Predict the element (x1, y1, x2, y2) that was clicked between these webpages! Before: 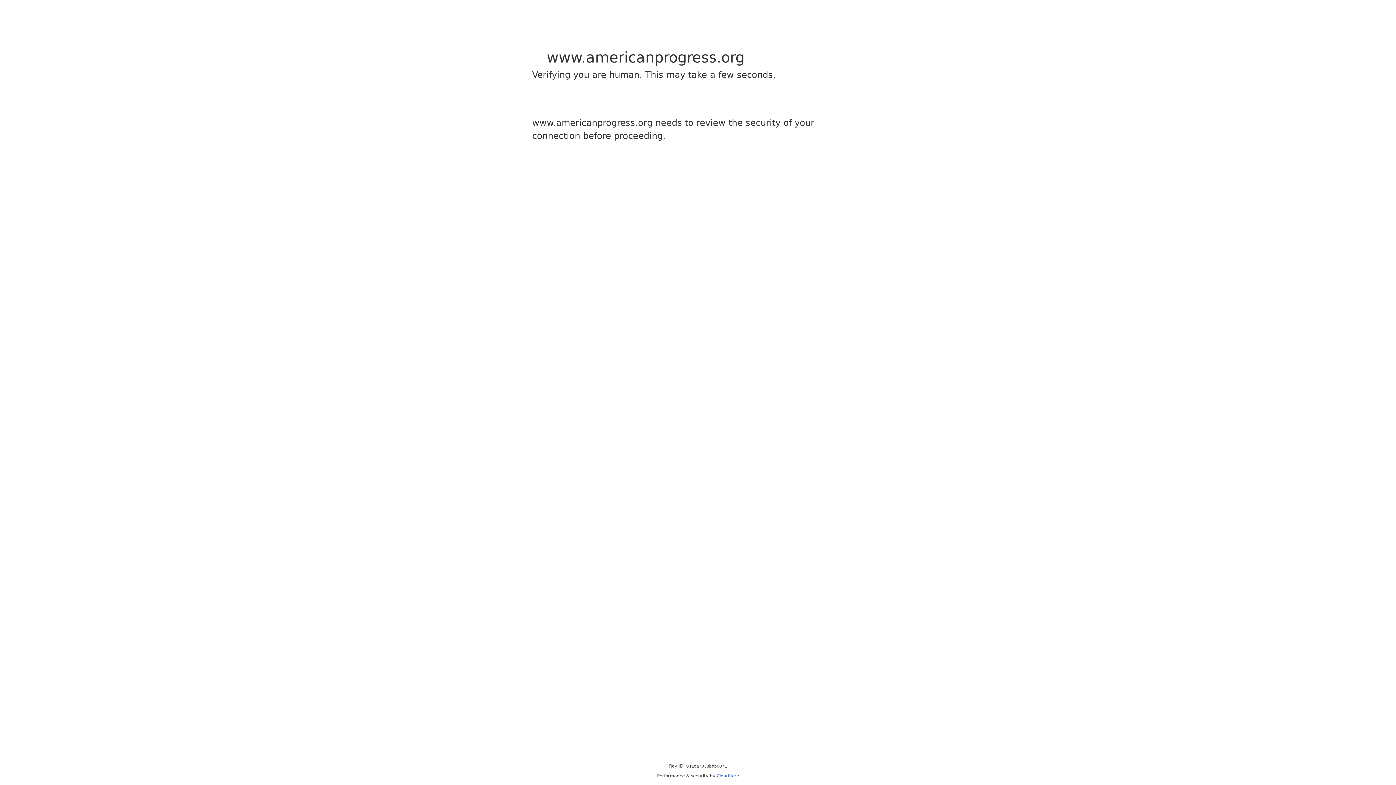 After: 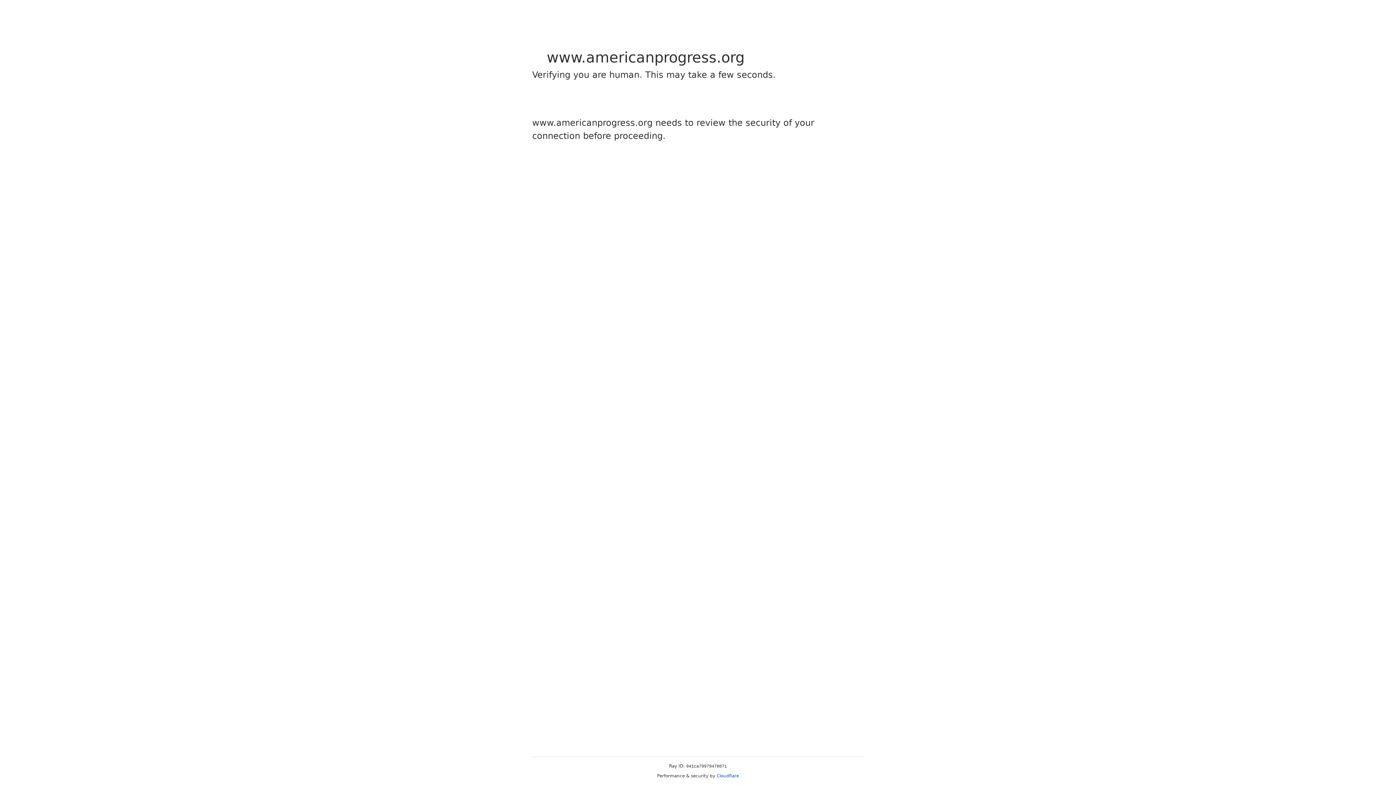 Action: label: Cloudflare bbox: (716, 773, 739, 778)